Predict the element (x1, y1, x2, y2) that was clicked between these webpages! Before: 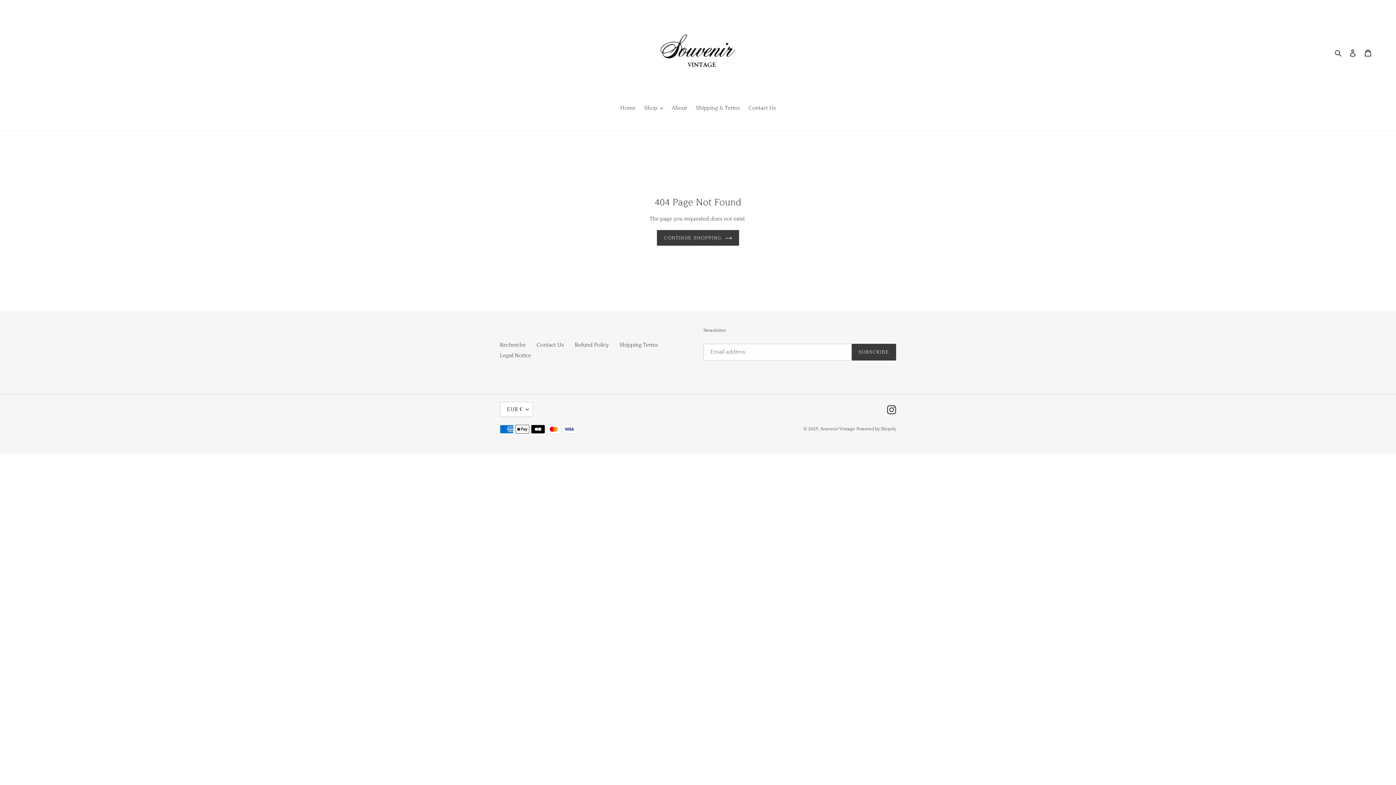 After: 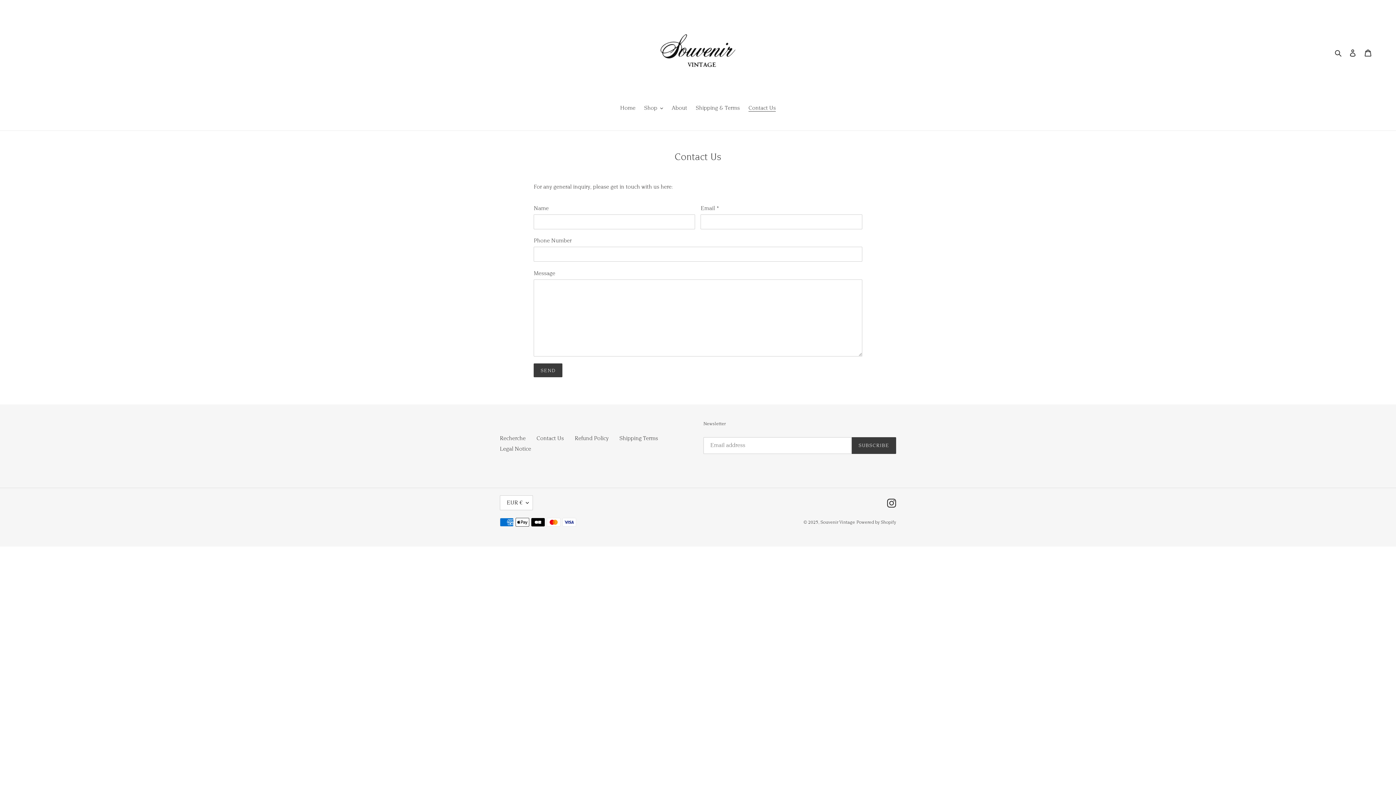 Action: bbox: (536, 341, 564, 348) label: Contact Us